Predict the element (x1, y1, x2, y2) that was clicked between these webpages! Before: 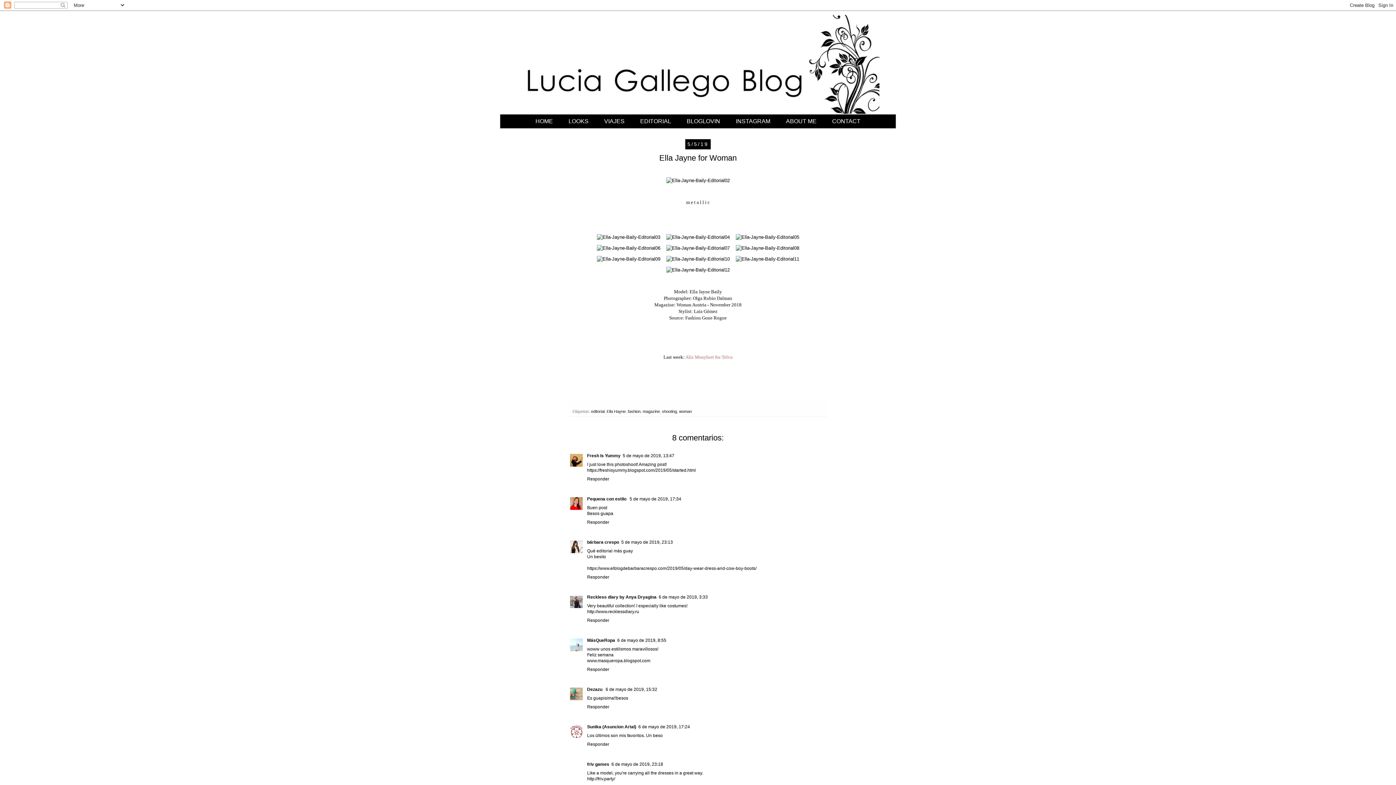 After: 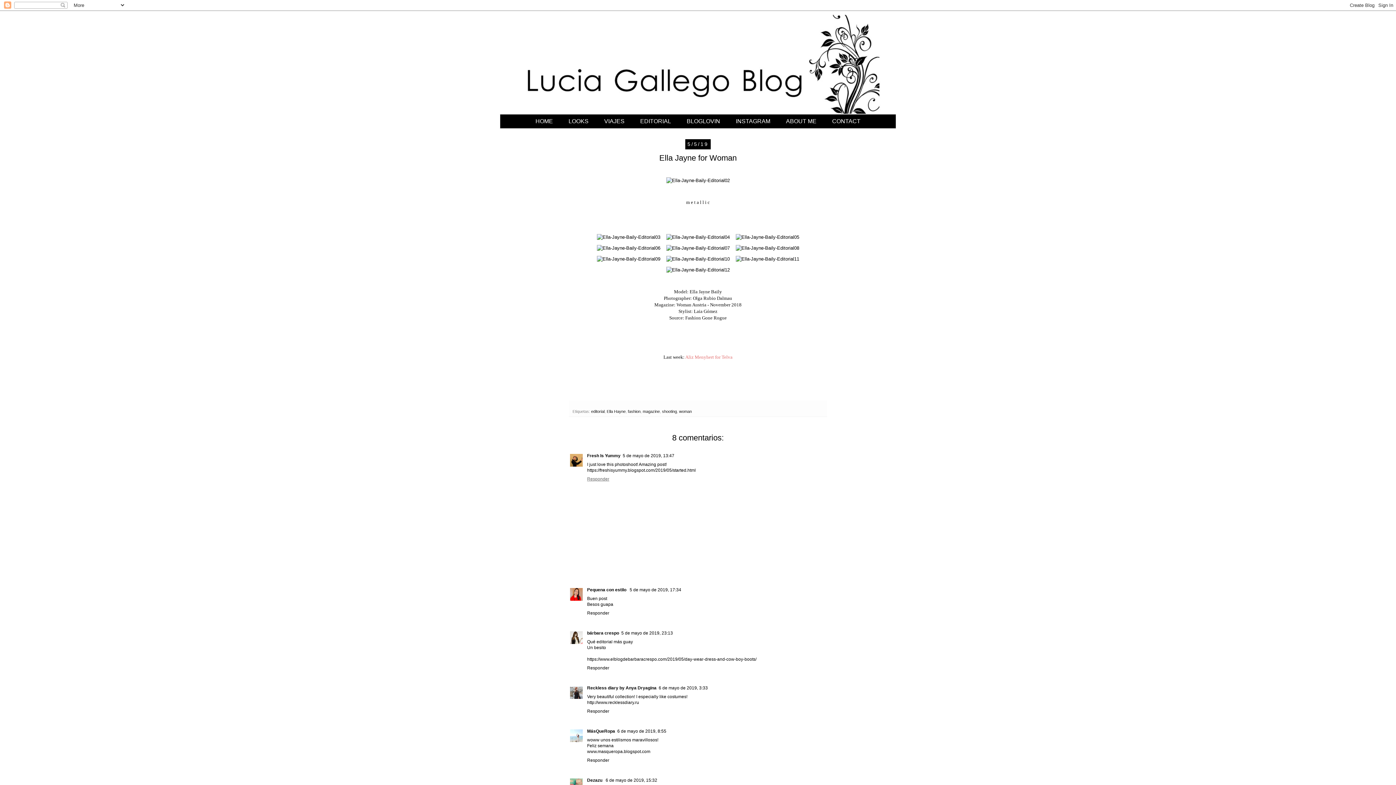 Action: label: Responder bbox: (587, 474, 611, 481)